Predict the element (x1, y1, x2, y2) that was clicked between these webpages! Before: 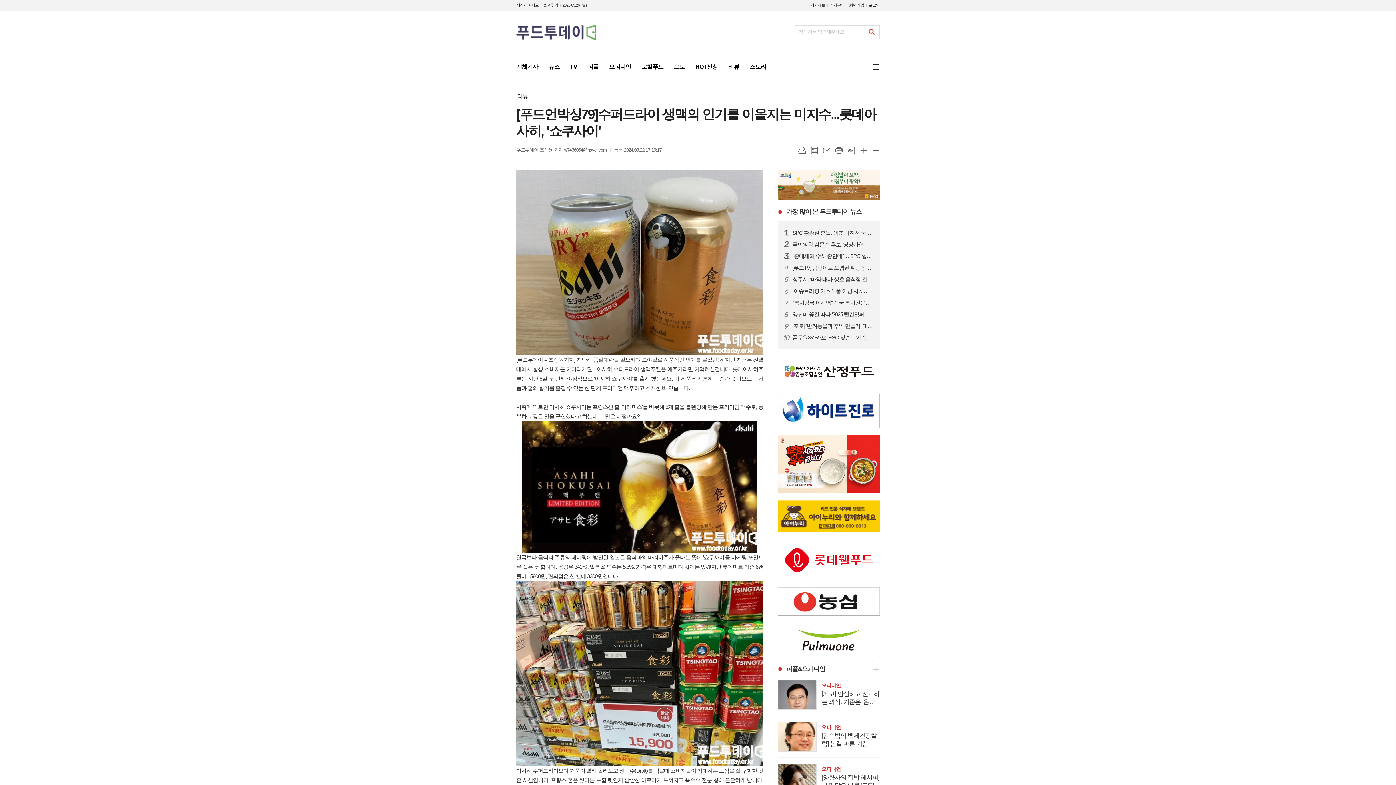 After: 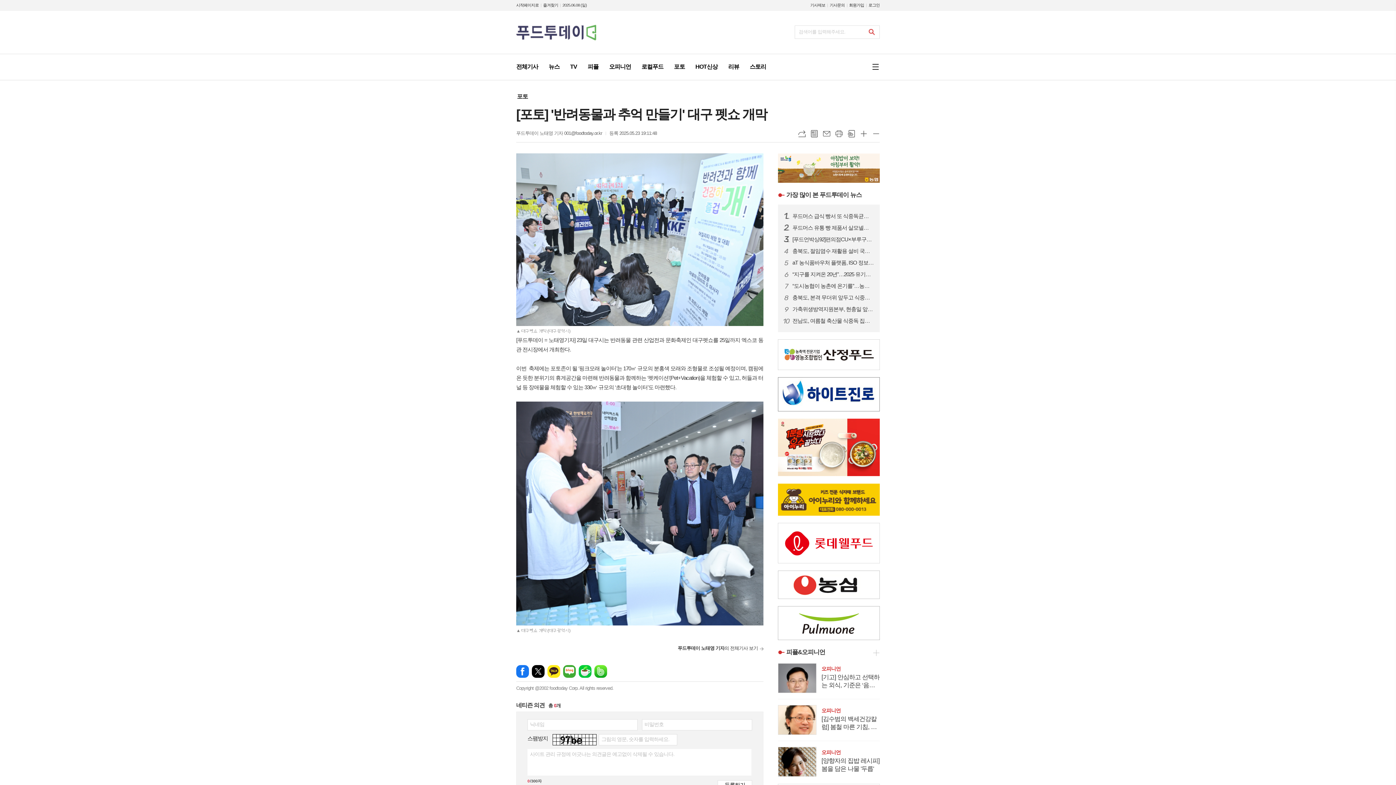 Action: bbox: (792, 322, 874, 329) label: 9
[포토] '반려동물과 추억 만들기' 대구 펫쇼 개막